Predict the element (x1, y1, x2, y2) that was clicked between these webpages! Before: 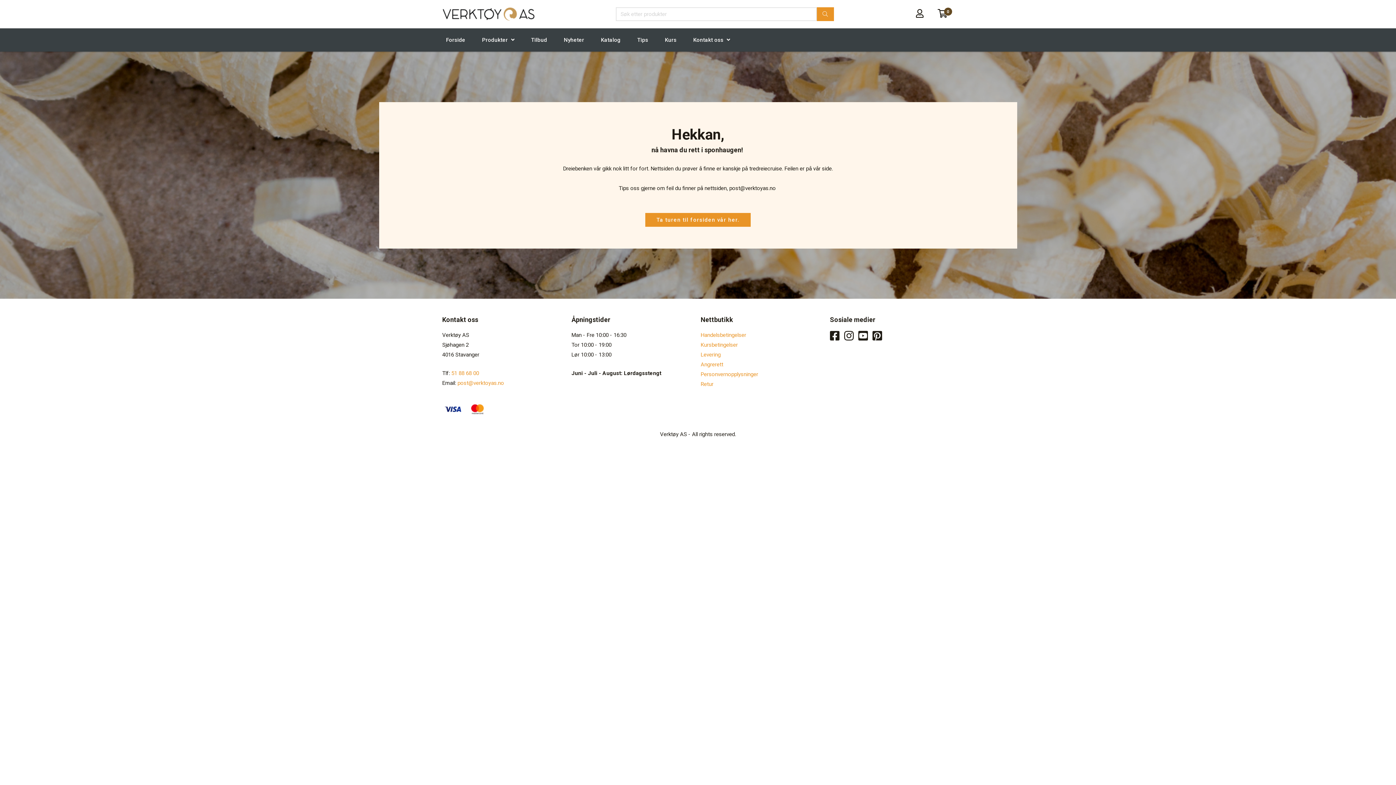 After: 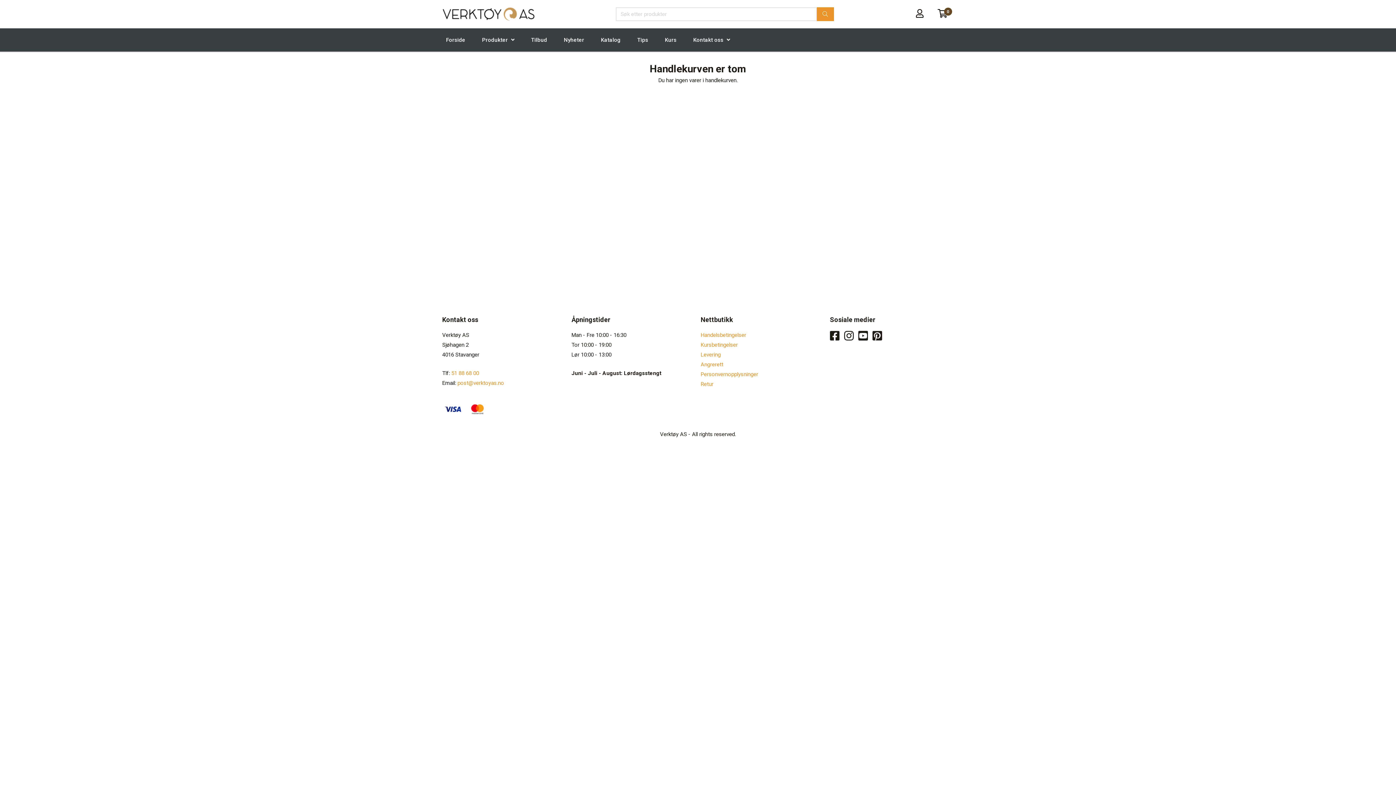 Action: label: 0 bbox: (935, 8, 950, 19)